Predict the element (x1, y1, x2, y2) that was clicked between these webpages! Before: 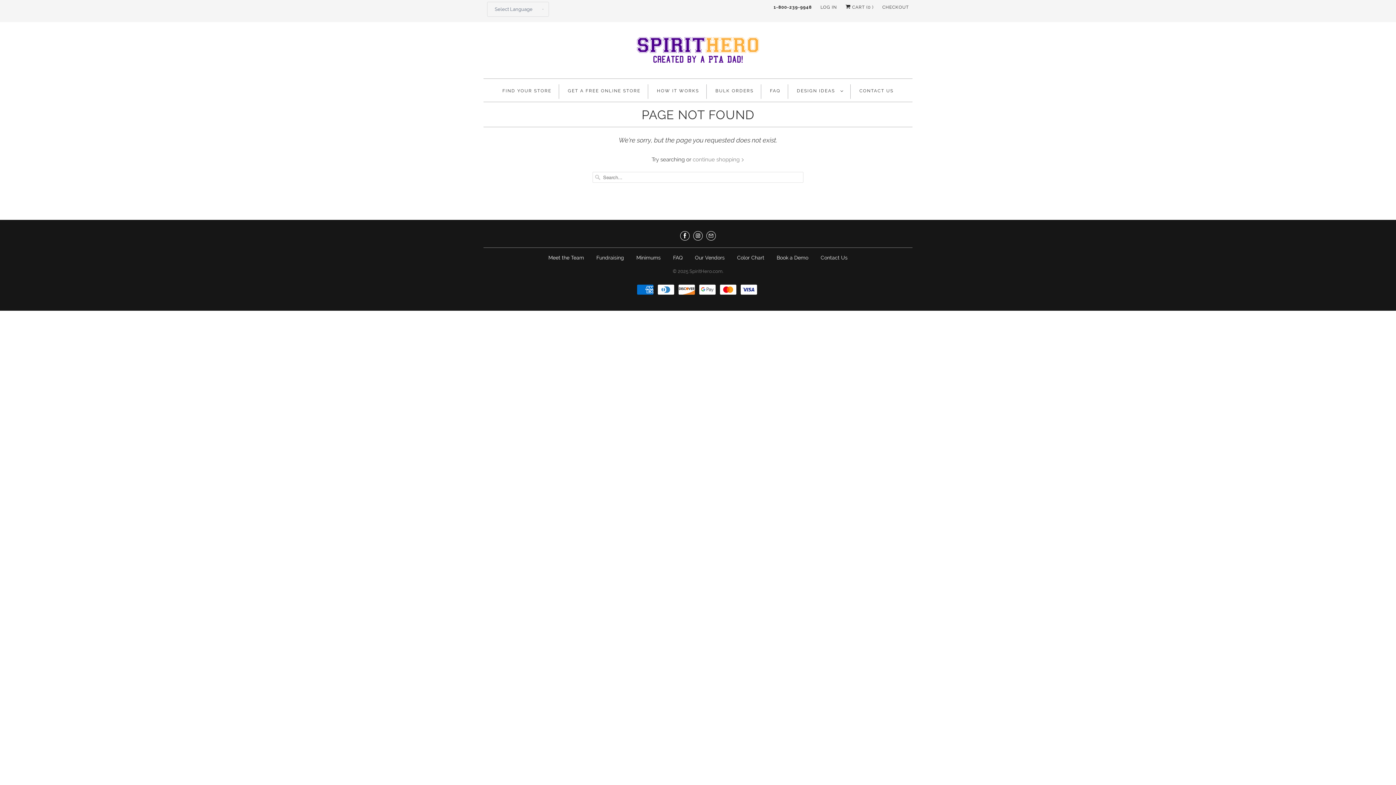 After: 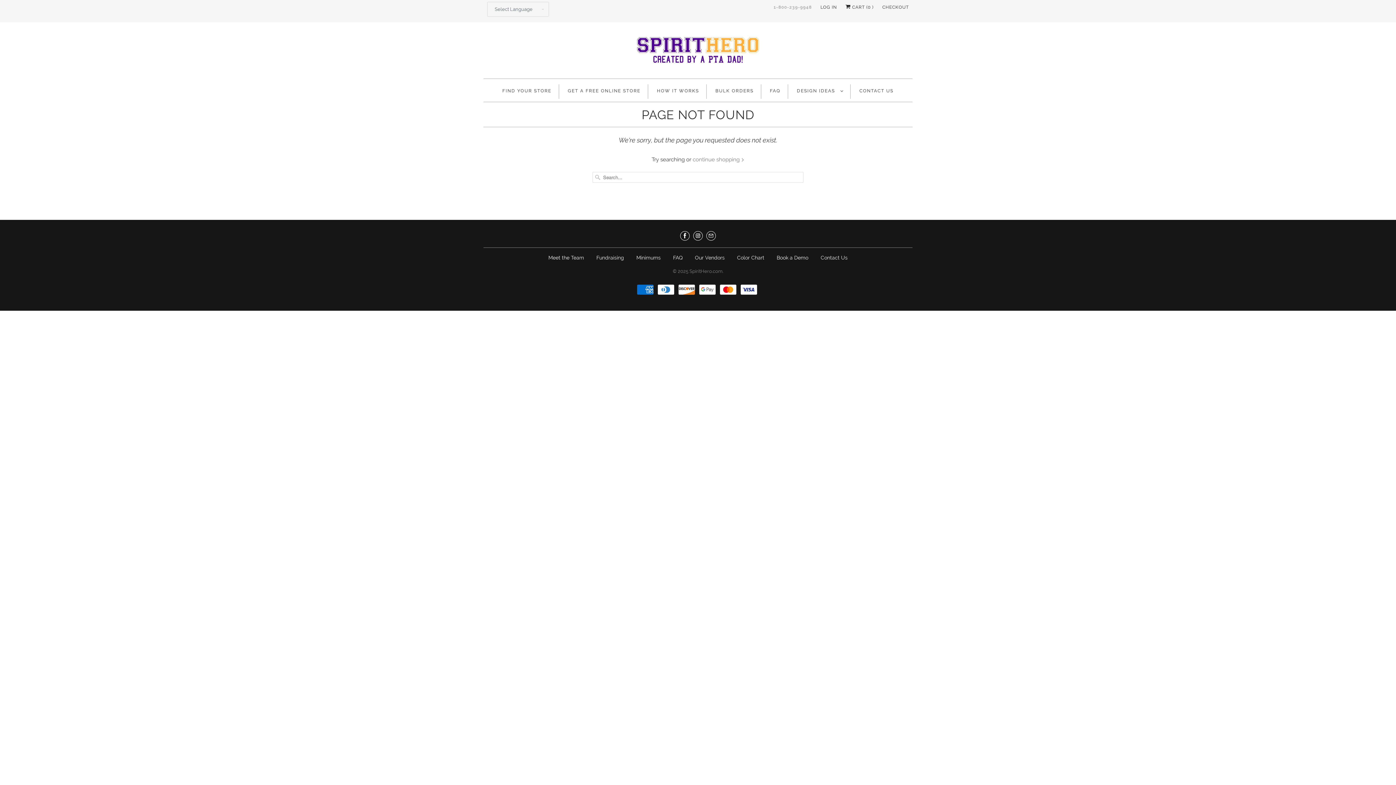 Action: bbox: (773, 1, 812, 12) label: 1-800-239-9948